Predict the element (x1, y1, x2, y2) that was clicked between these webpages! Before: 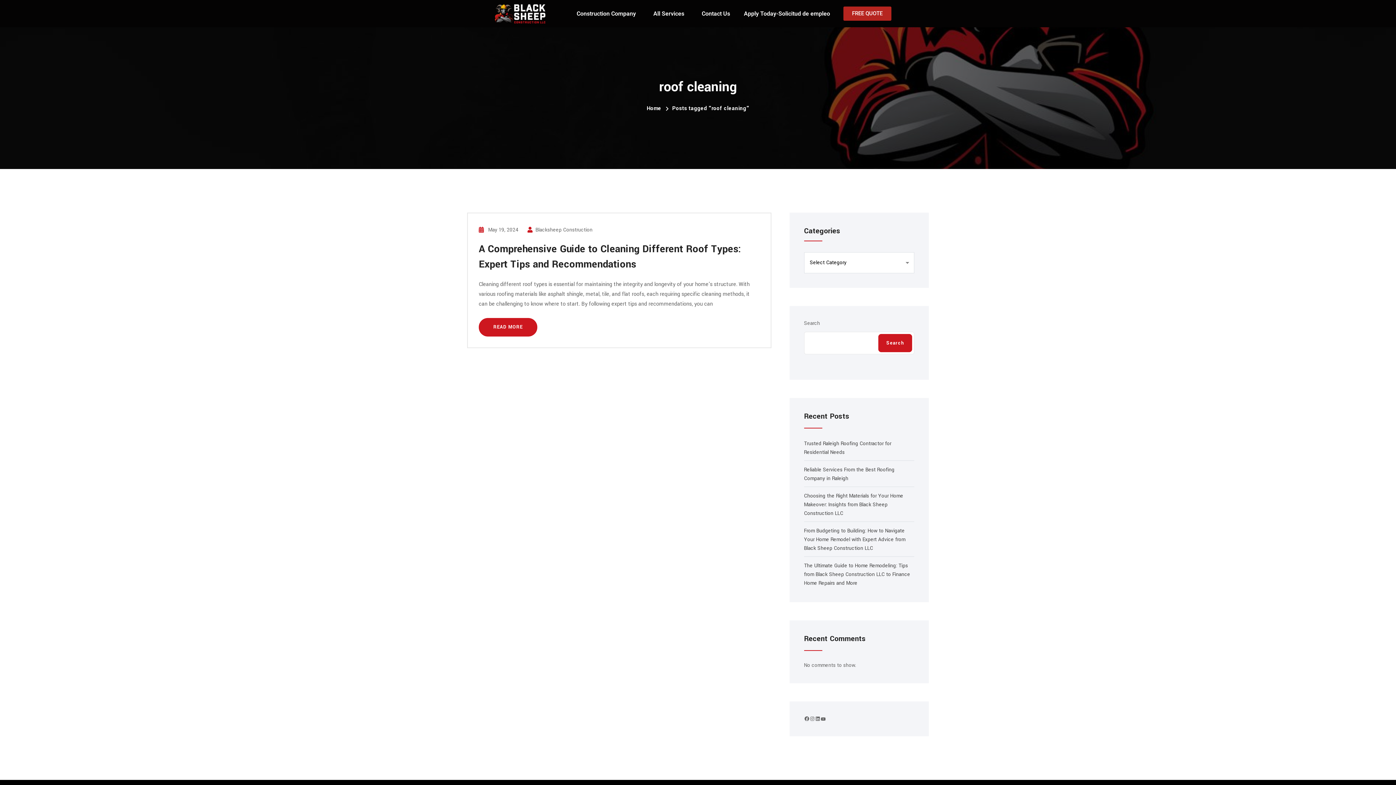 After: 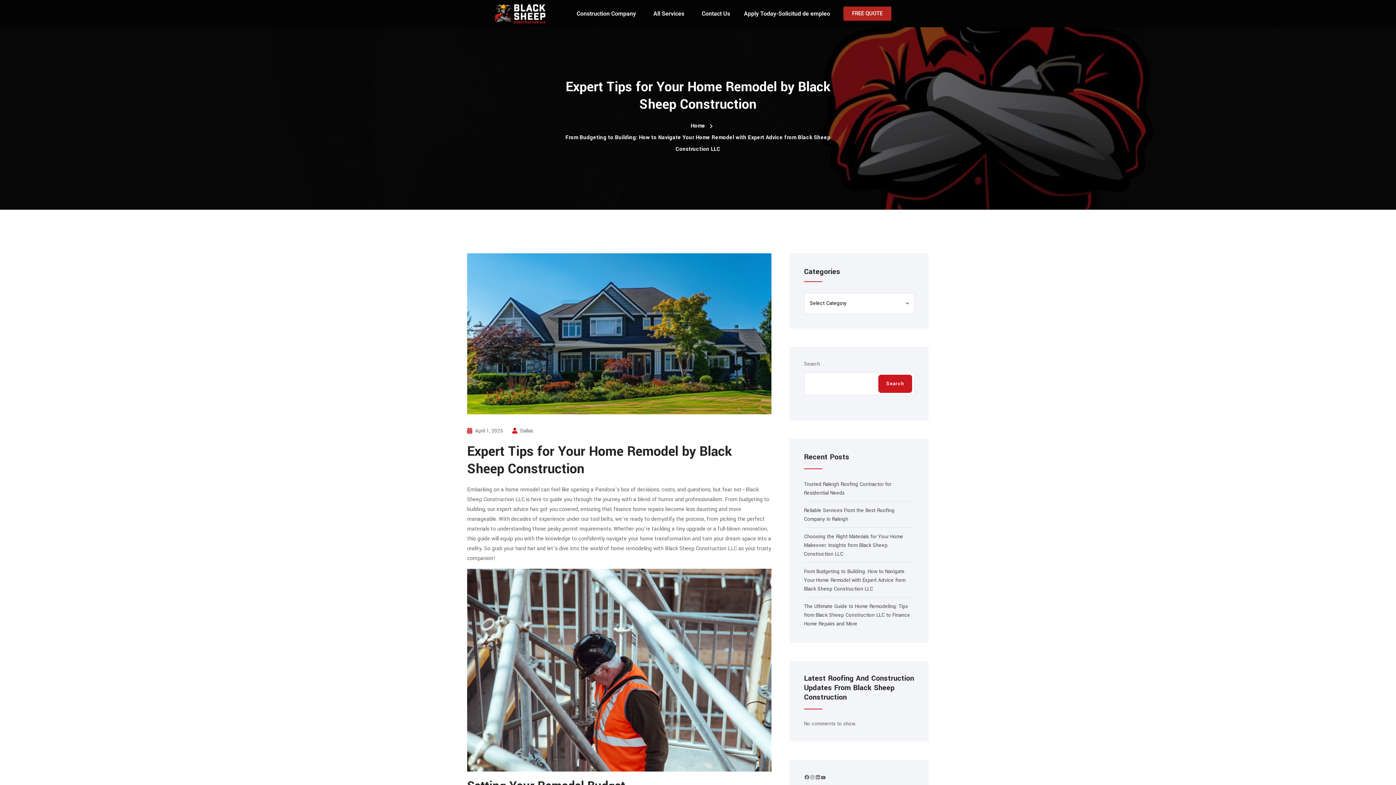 Action: bbox: (804, 527, 905, 552) label: From Budgeting to Building: How to Navigate Your Home Remodel with Expert Advice from Black Sheep Construction LLC